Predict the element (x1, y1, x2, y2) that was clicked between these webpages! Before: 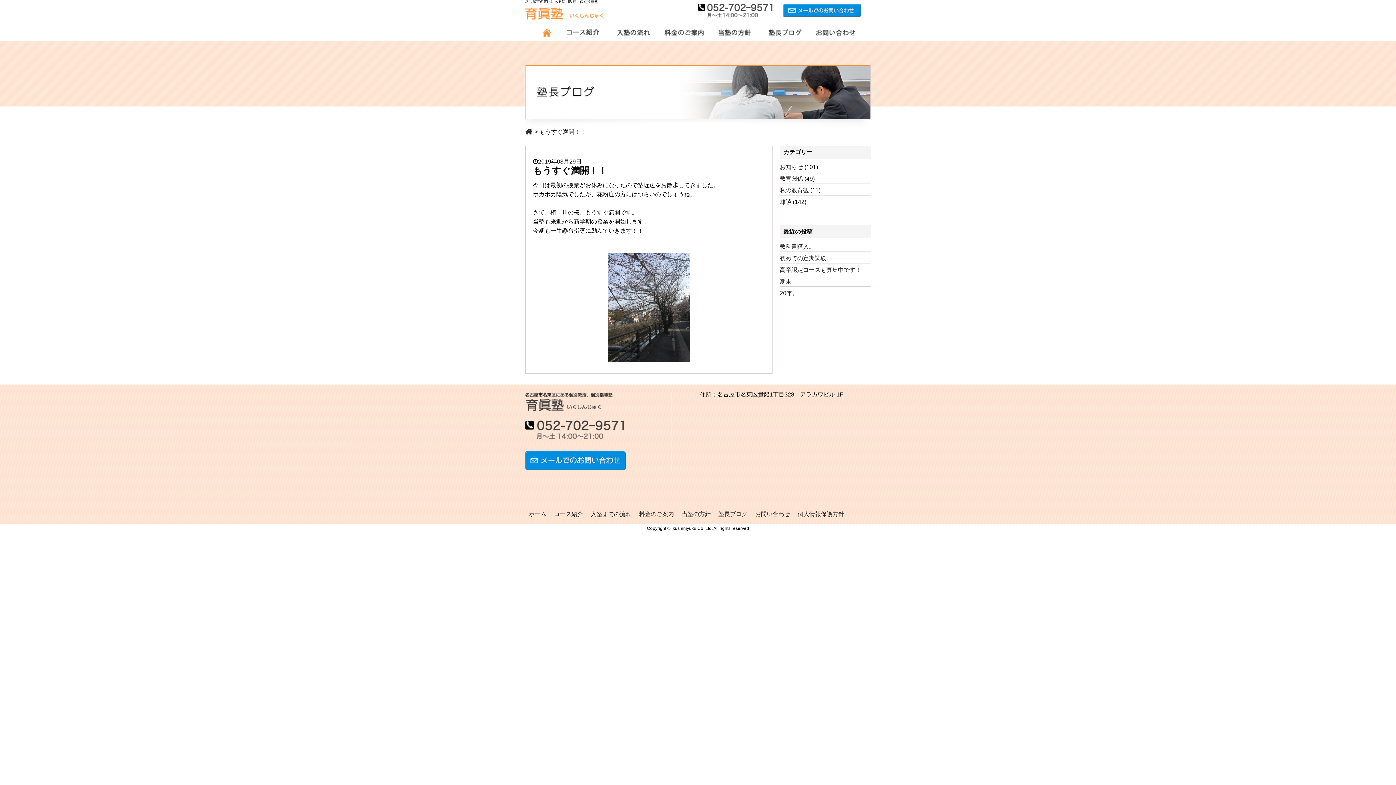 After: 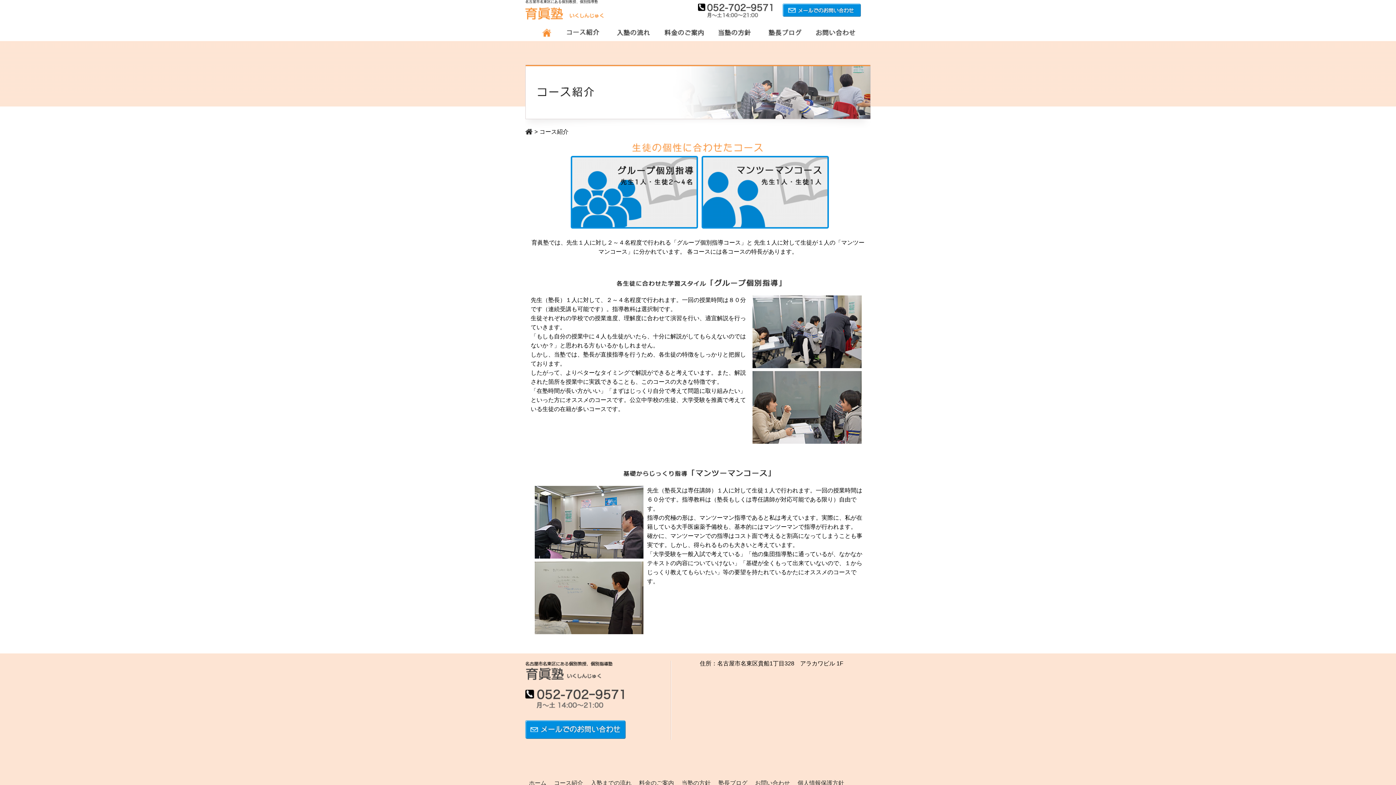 Action: bbox: (554, 511, 583, 517) label: コース紹介